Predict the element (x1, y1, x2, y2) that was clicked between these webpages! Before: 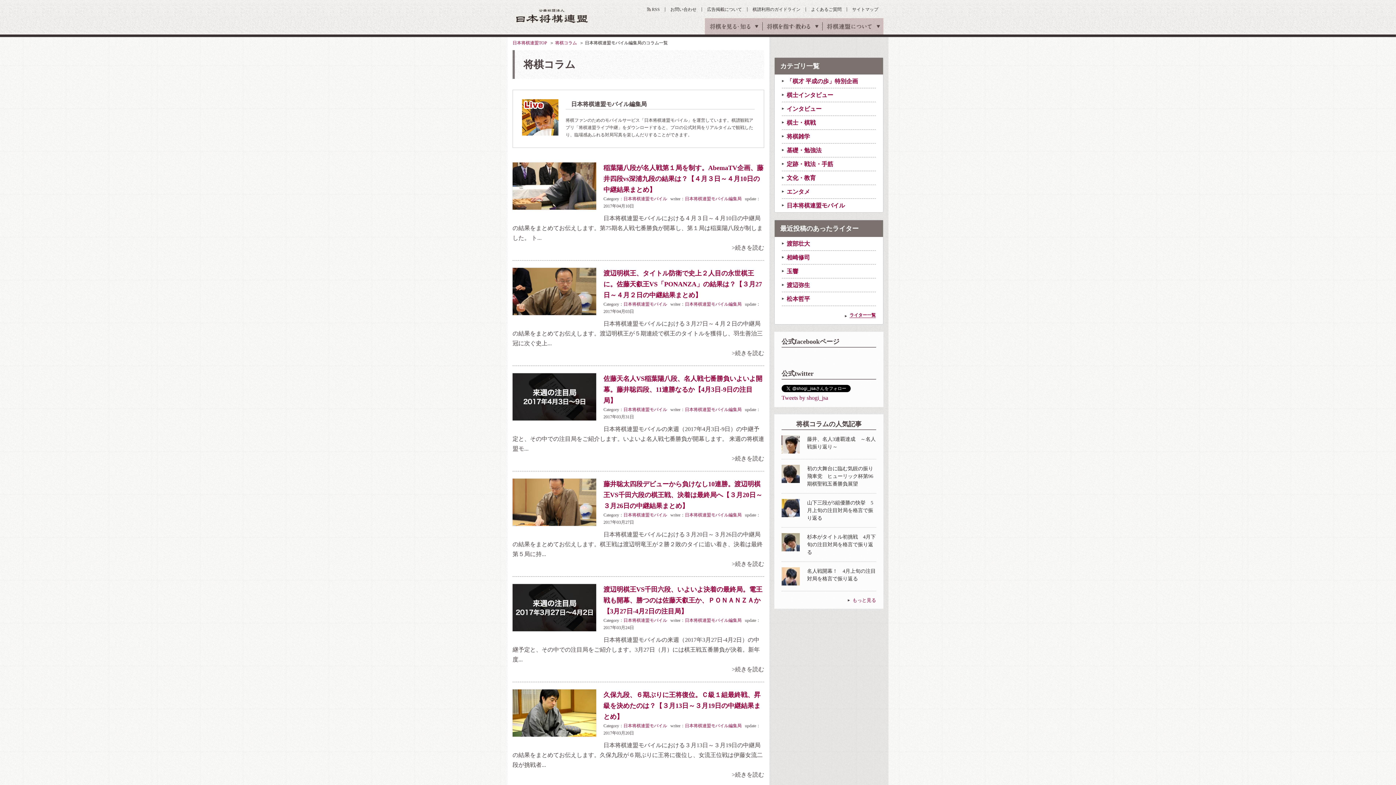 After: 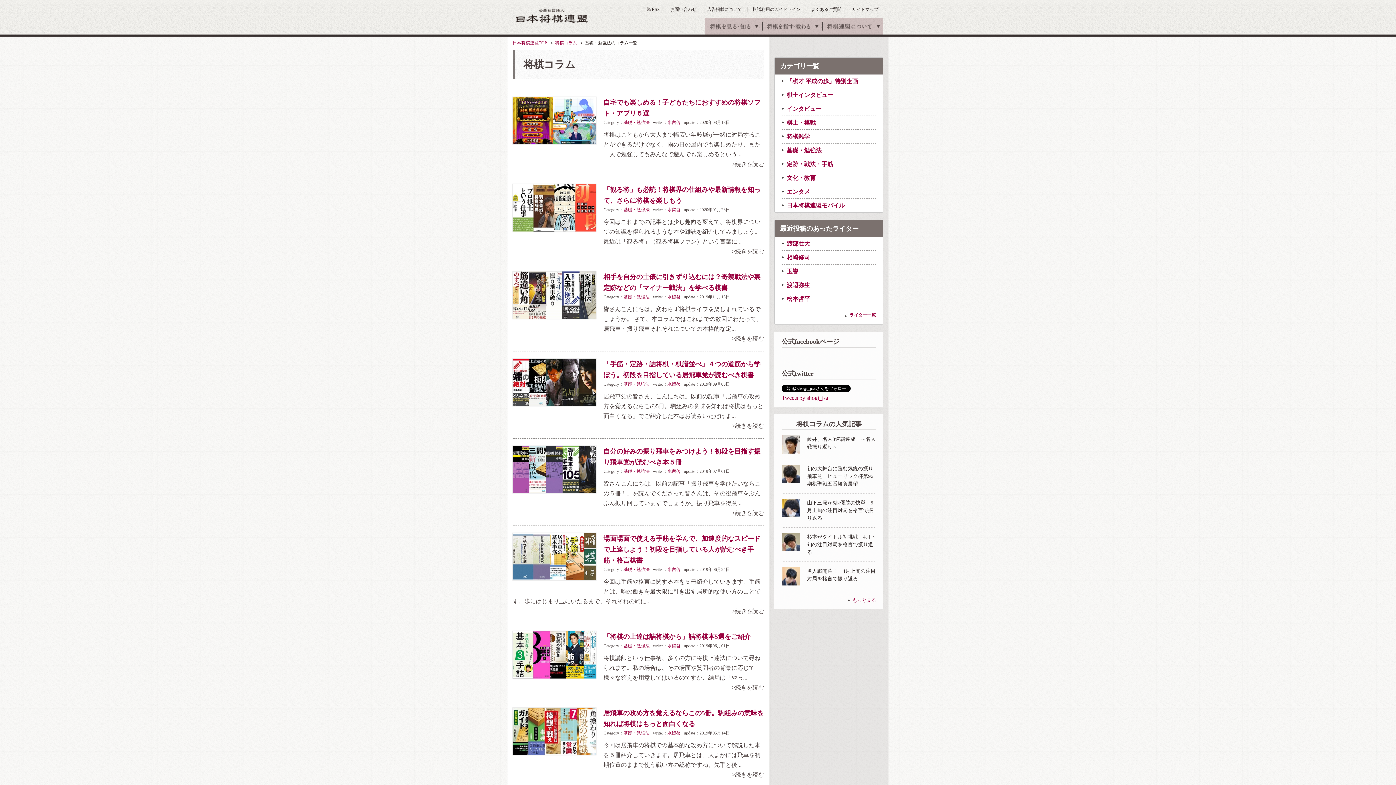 Action: bbox: (786, 145, 821, 155) label: 基礎・勉強法